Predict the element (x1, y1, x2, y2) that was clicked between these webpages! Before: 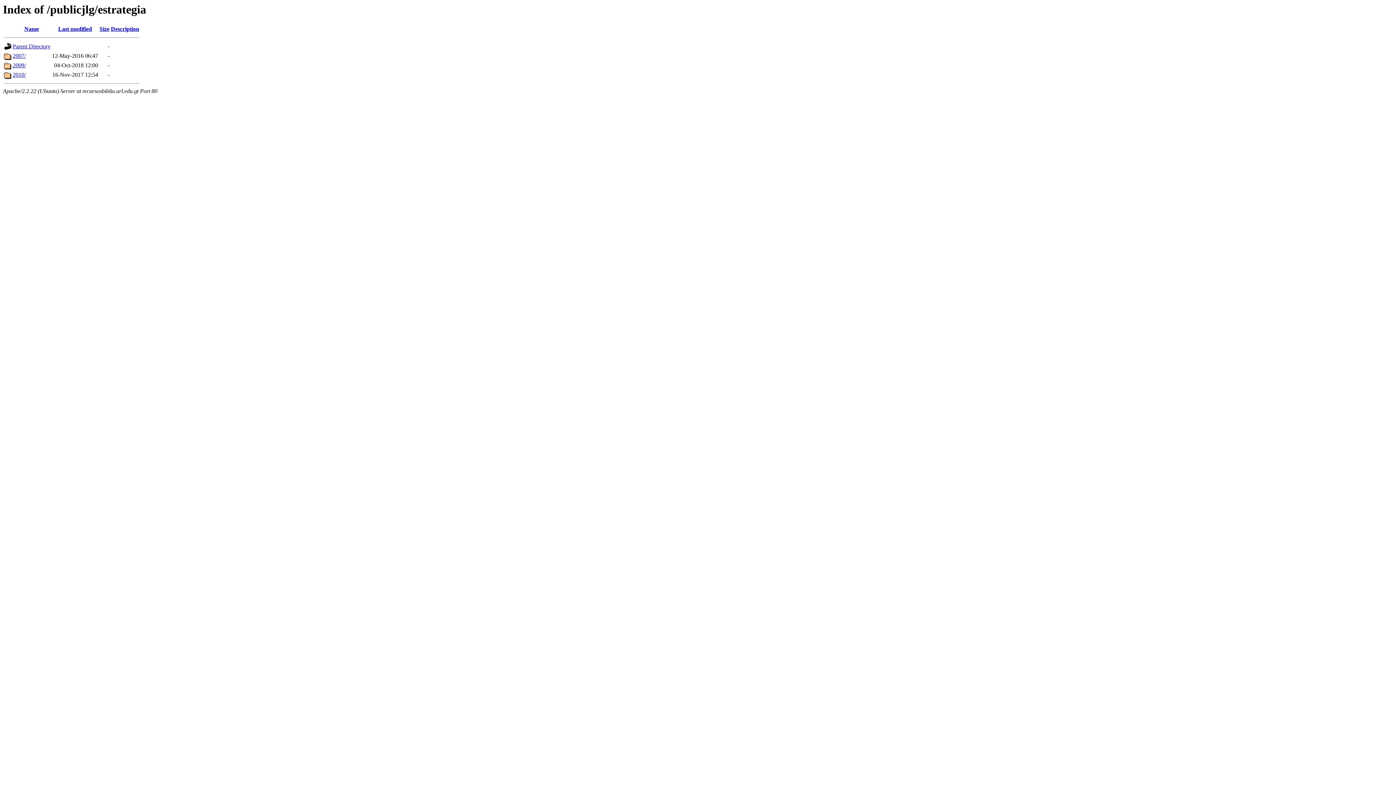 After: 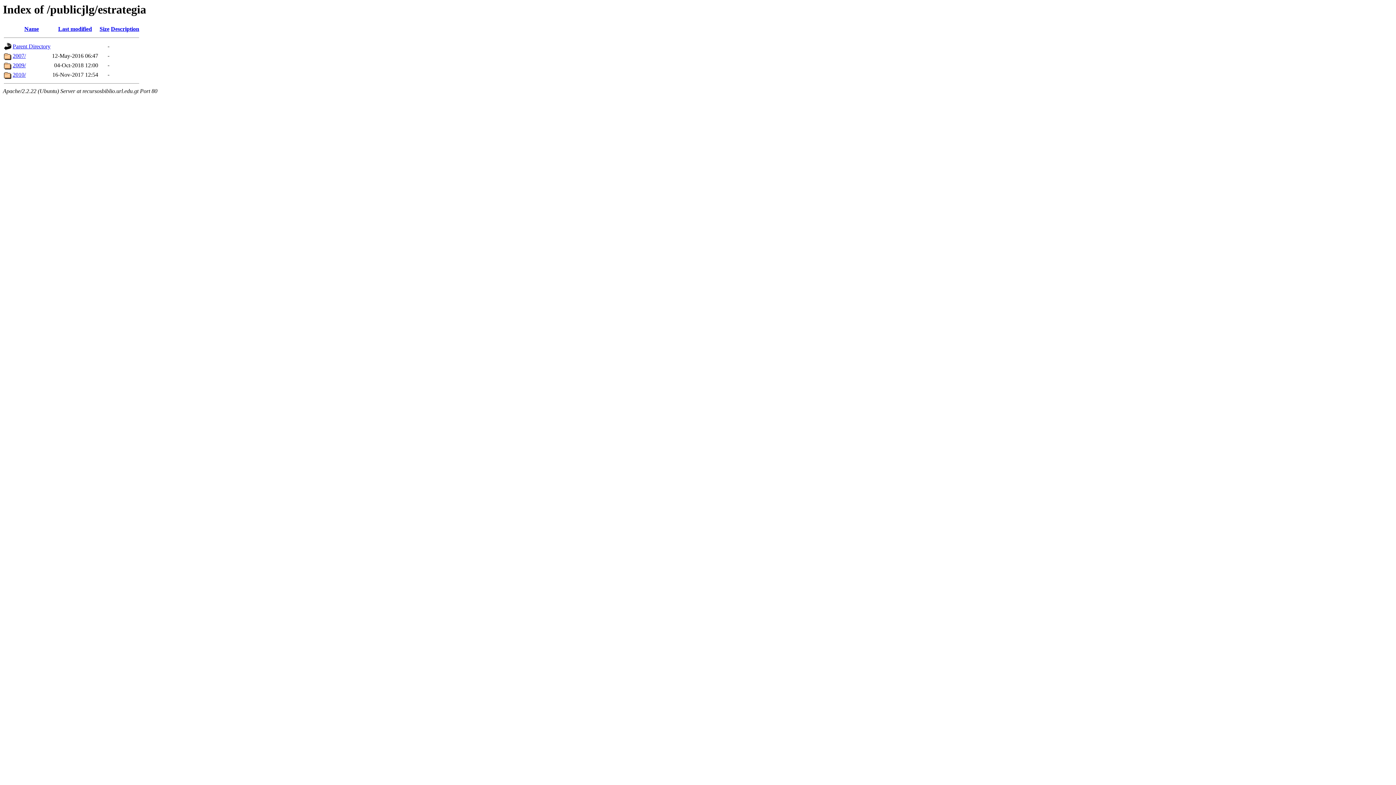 Action: bbox: (24, 25, 38, 32) label: Name